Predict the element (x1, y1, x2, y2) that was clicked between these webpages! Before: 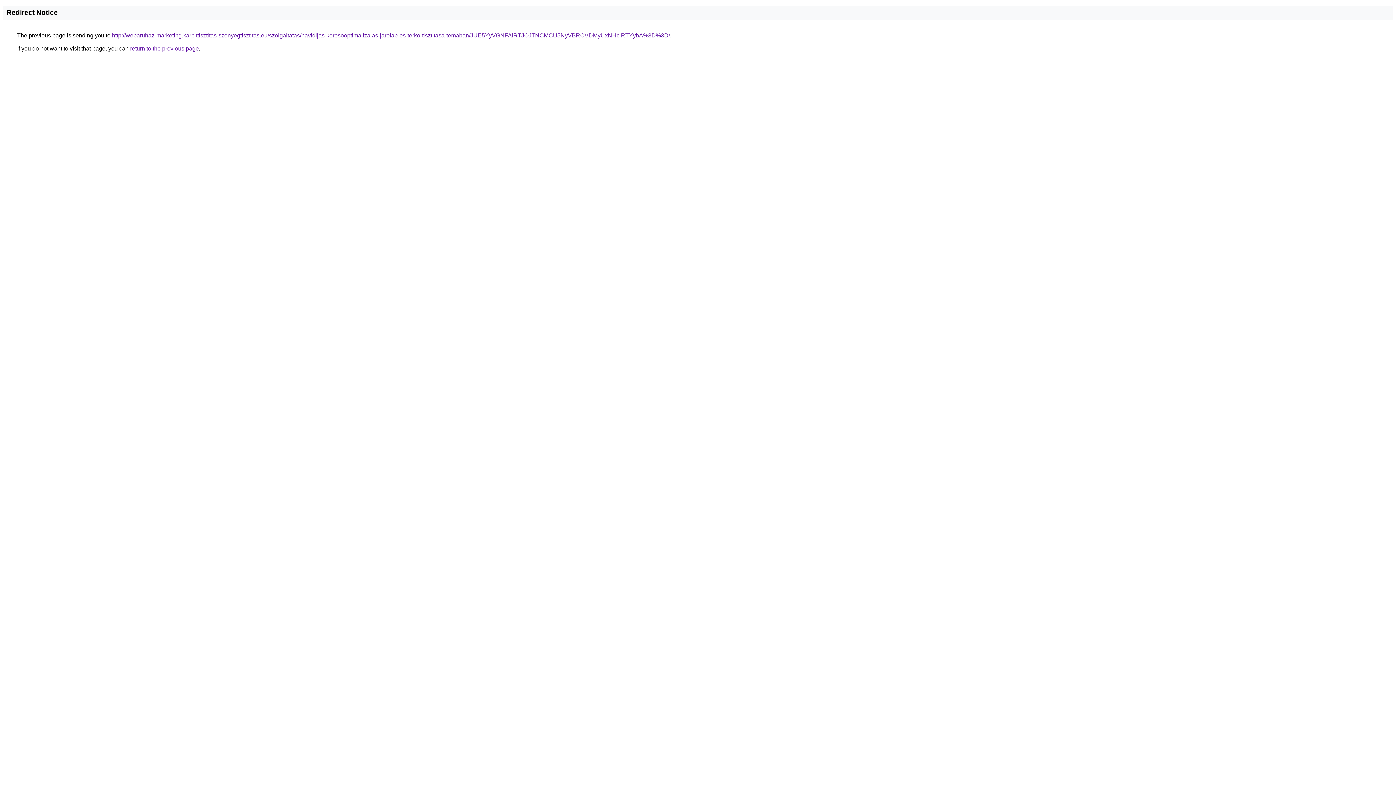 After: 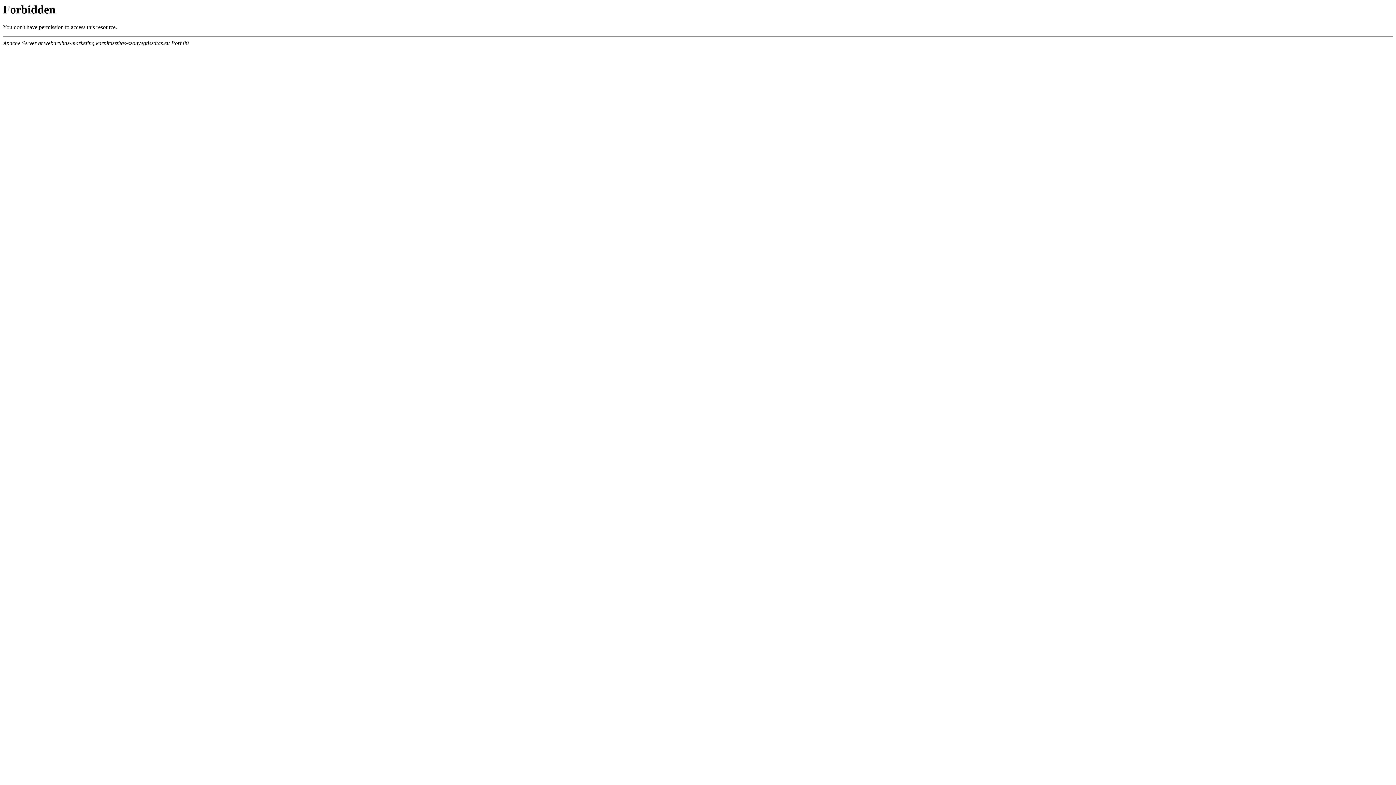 Action: label: http://webaruhaz-marketing.karpittisztitas-szonyegtisztitas.eu/szolgaltatas/havidijas-keresooptimalizalas-jarolap-es-terko-tisztitasa-temaban/JUE5YyVGNFAlRTJOJTNCMCU5NyVBRCVDMyUxNHclRTYybA%3D%3D/ bbox: (112, 32, 670, 38)